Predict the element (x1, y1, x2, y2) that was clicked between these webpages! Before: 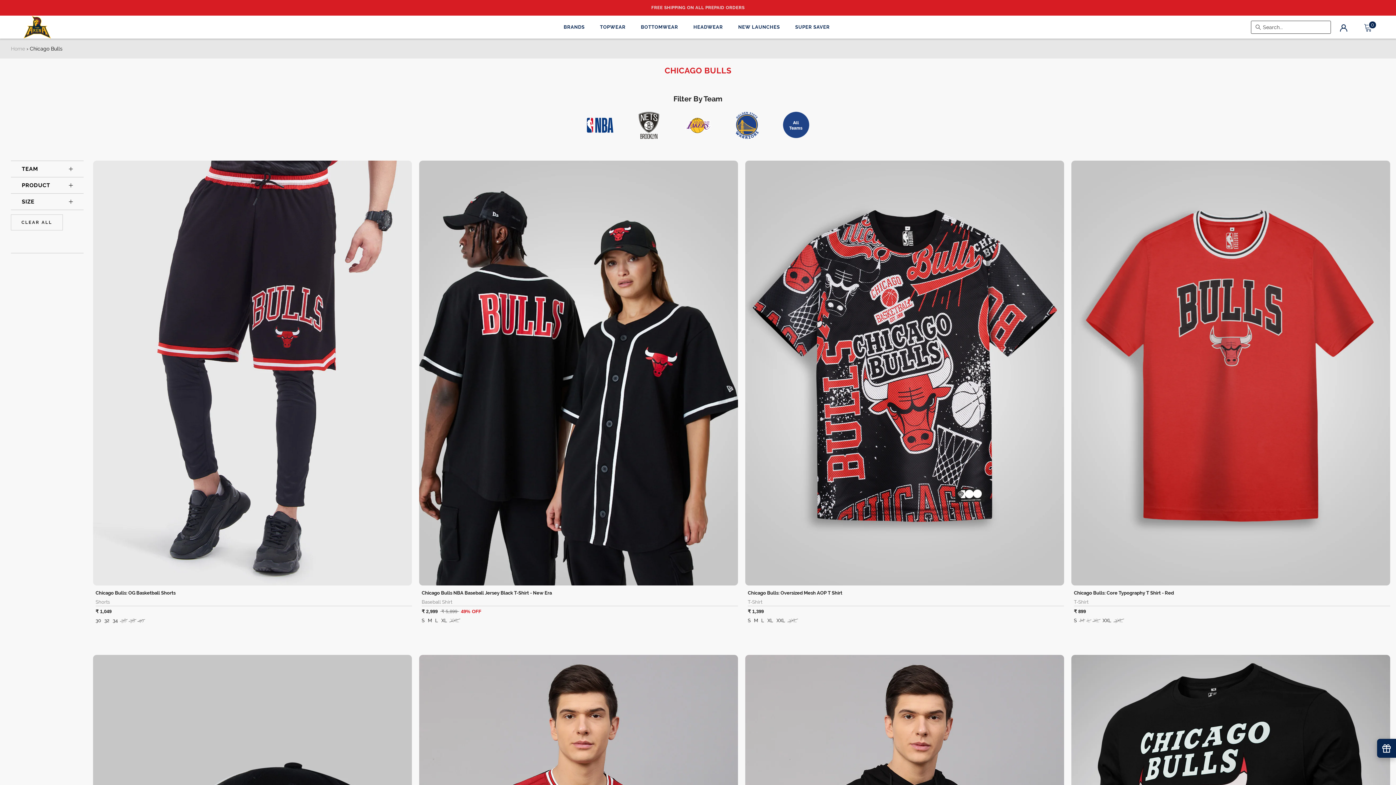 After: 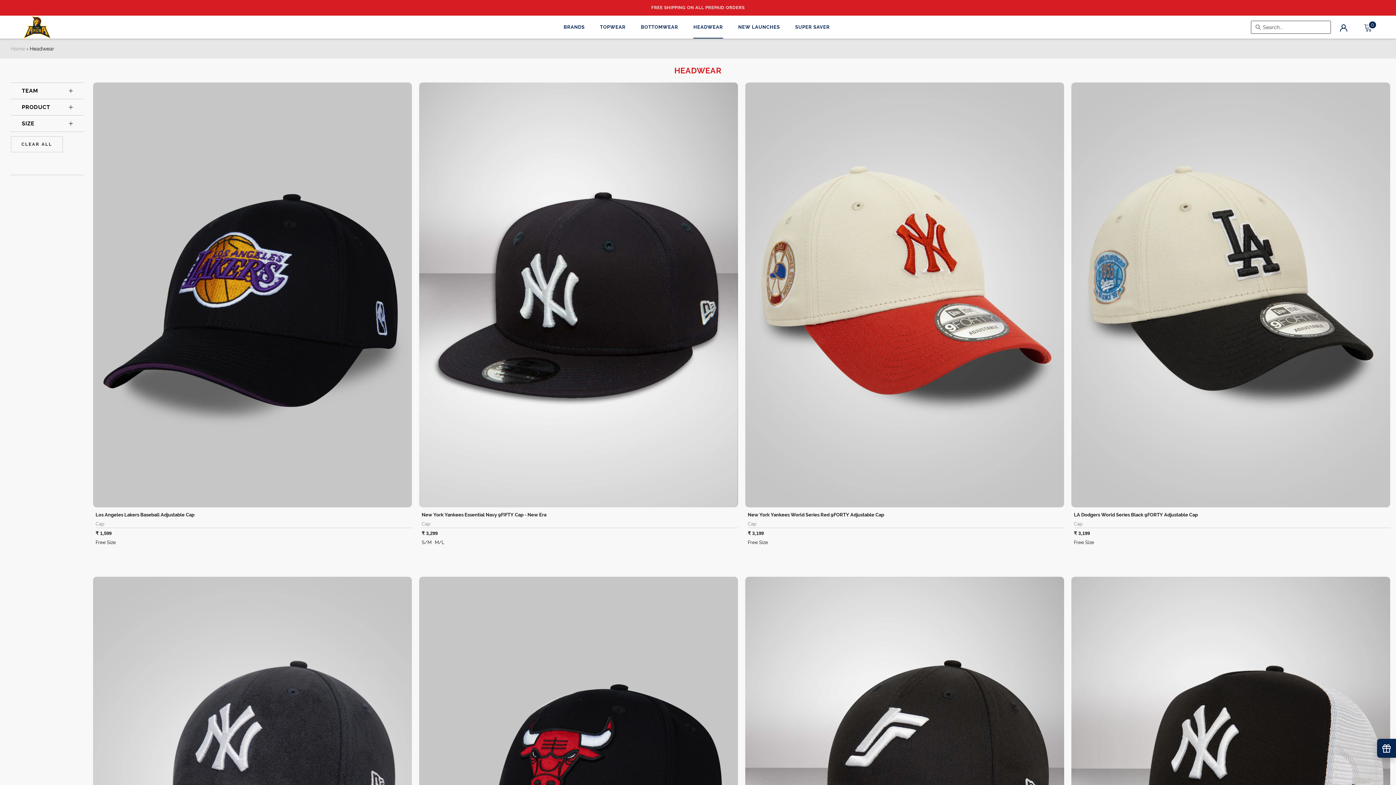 Action: bbox: (693, 24, 723, 29) label: HEADWEAR
HEADWEAR